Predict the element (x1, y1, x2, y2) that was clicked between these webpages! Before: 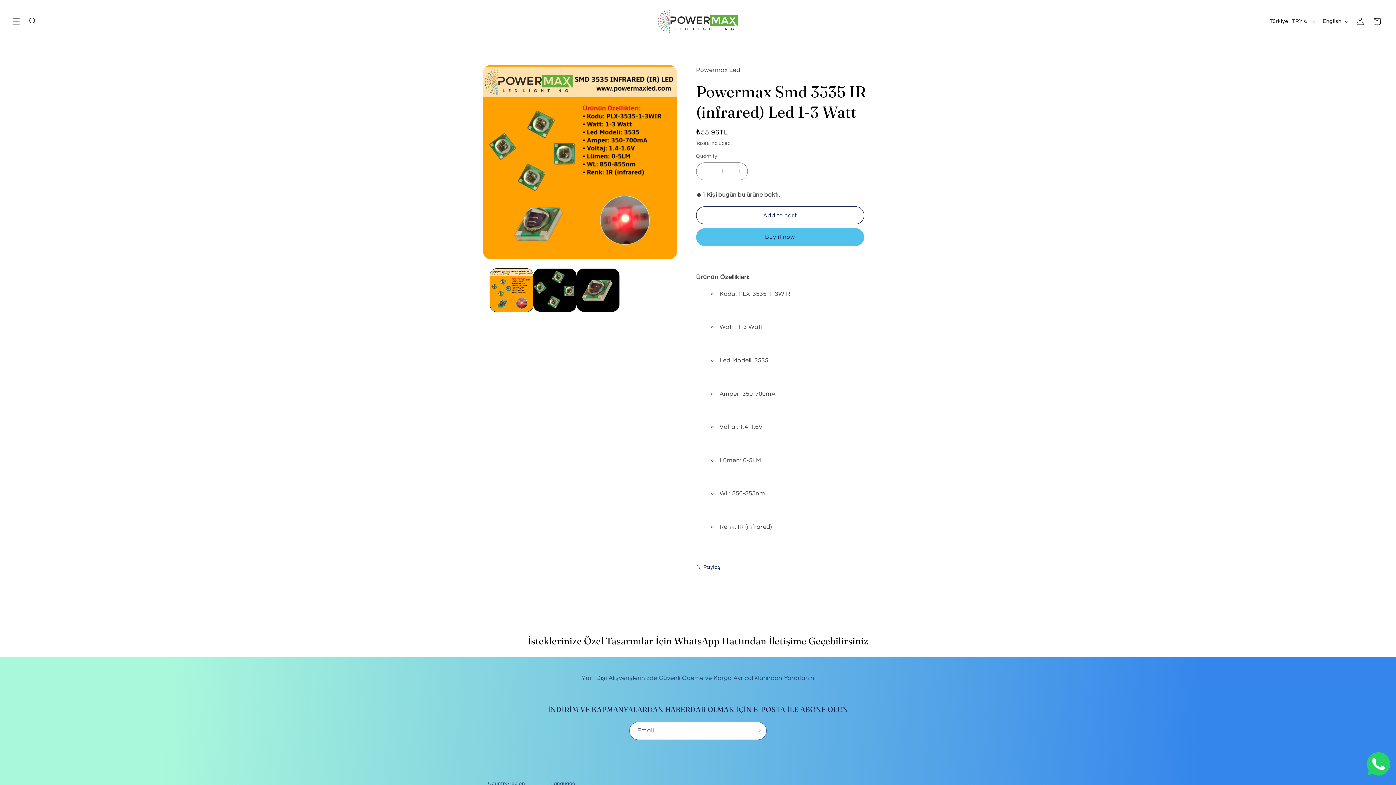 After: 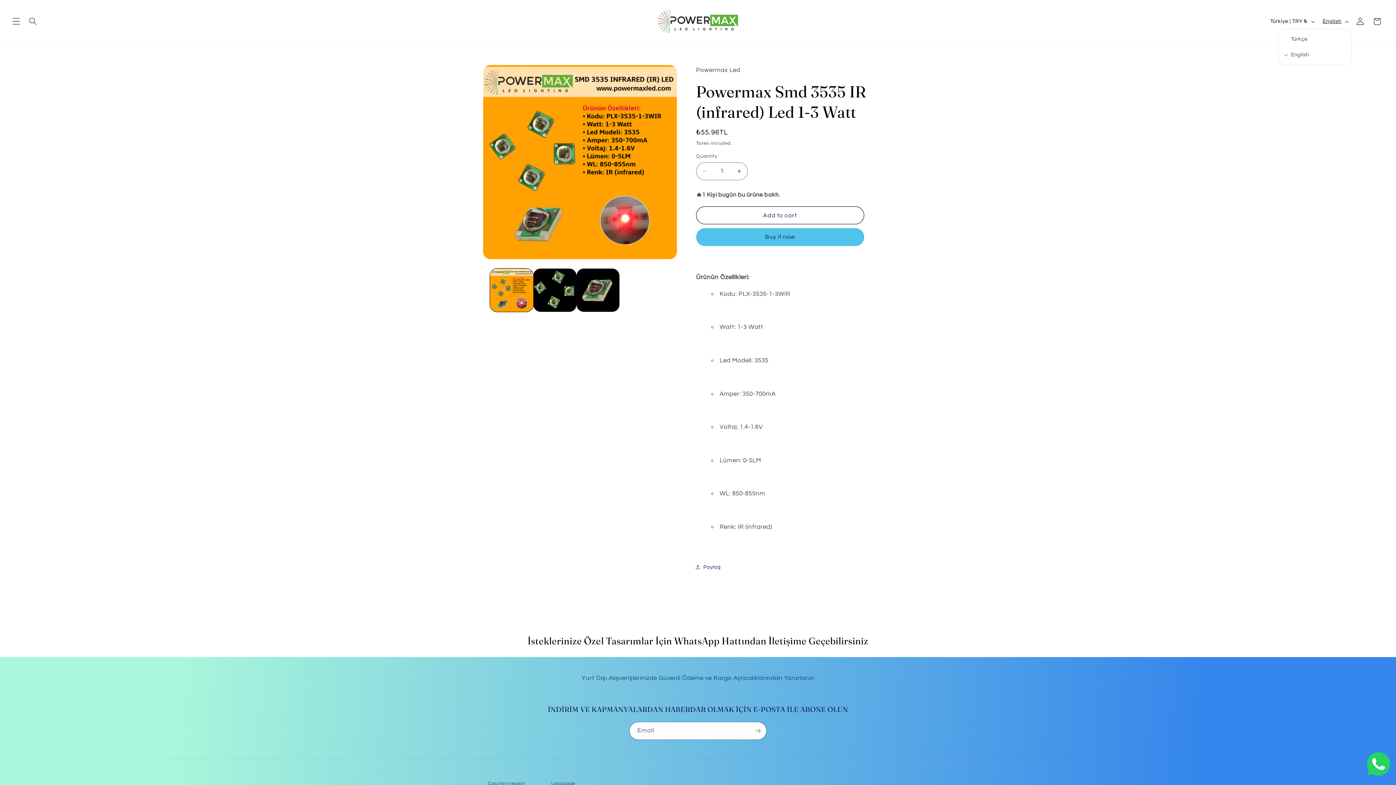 Action: bbox: (1318, 14, 1352, 28) label: English